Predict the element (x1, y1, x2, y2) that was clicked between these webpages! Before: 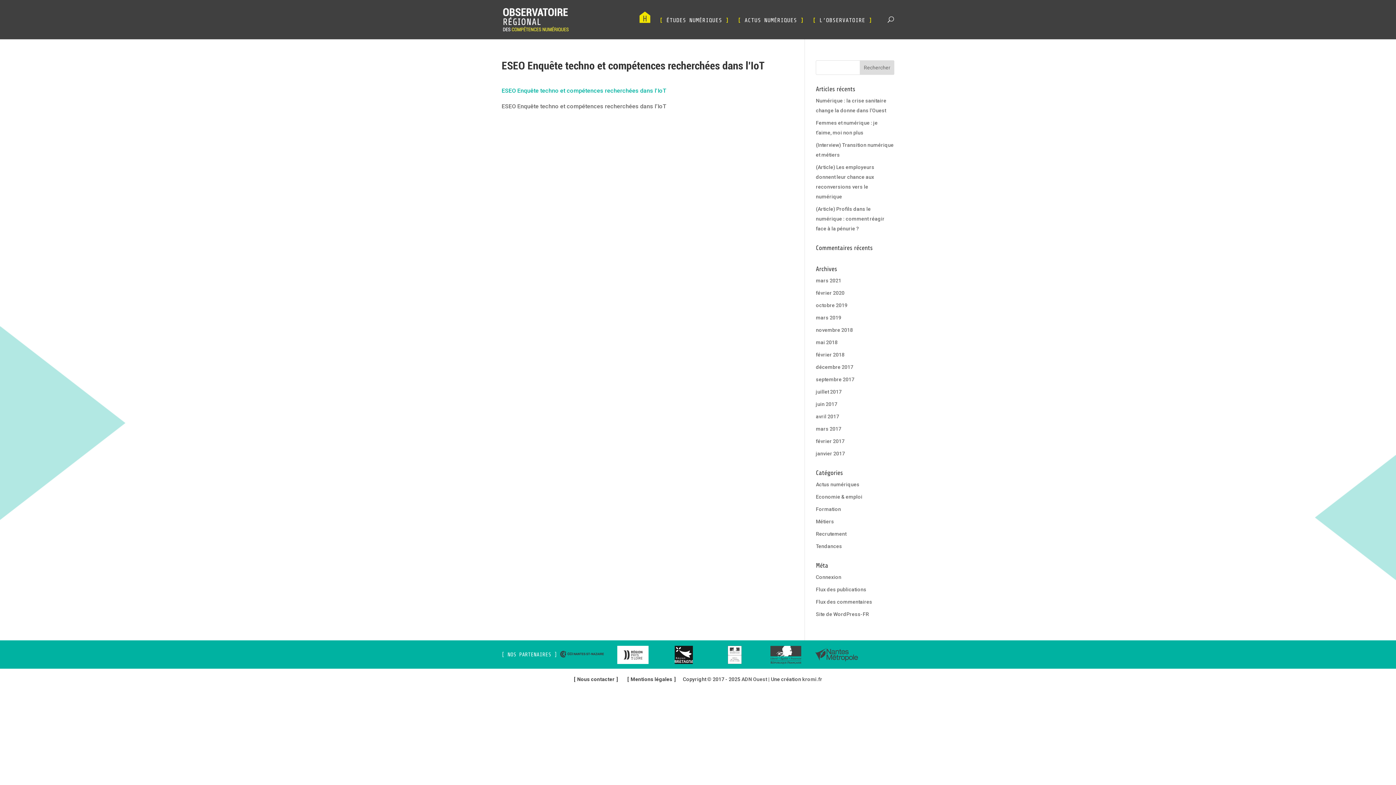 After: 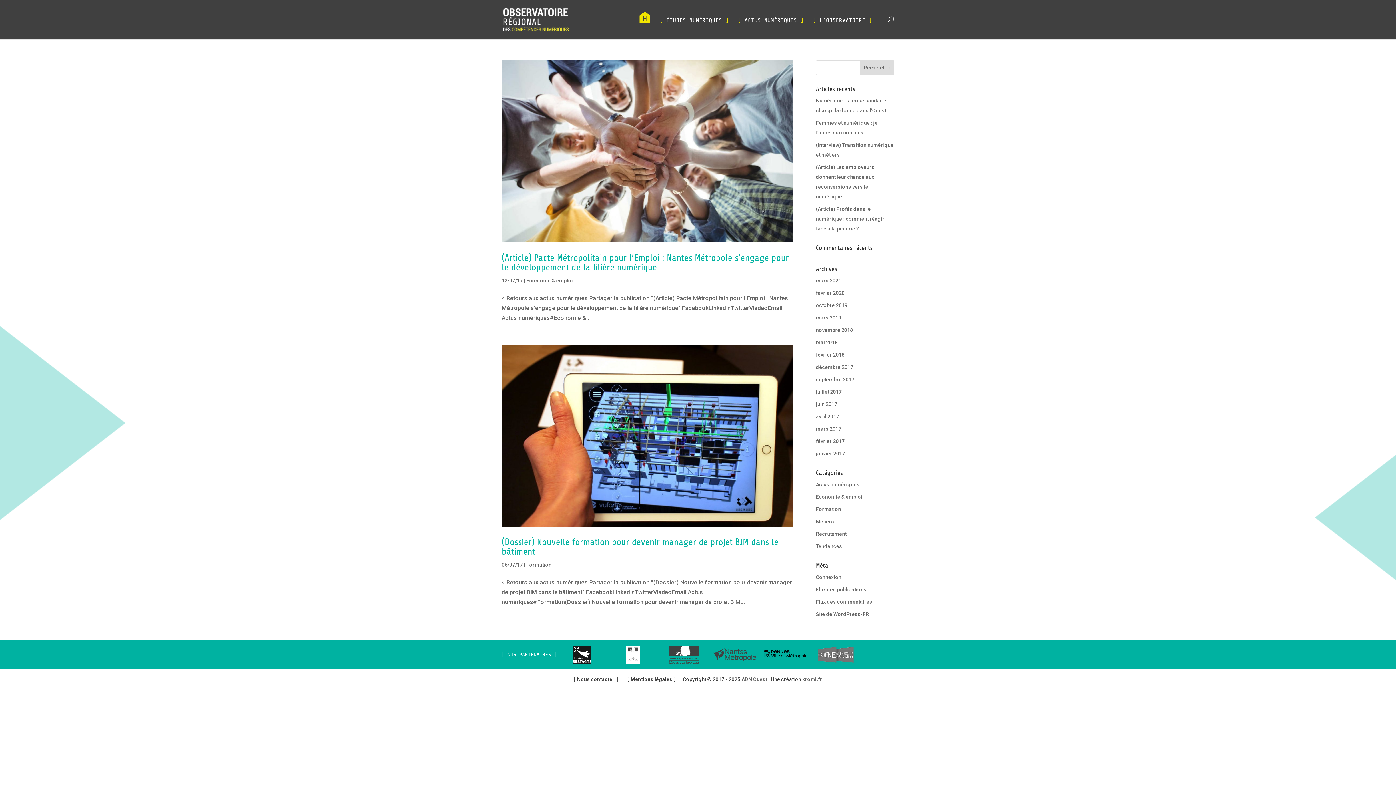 Action: bbox: (816, 389, 841, 394) label: juillet 2017